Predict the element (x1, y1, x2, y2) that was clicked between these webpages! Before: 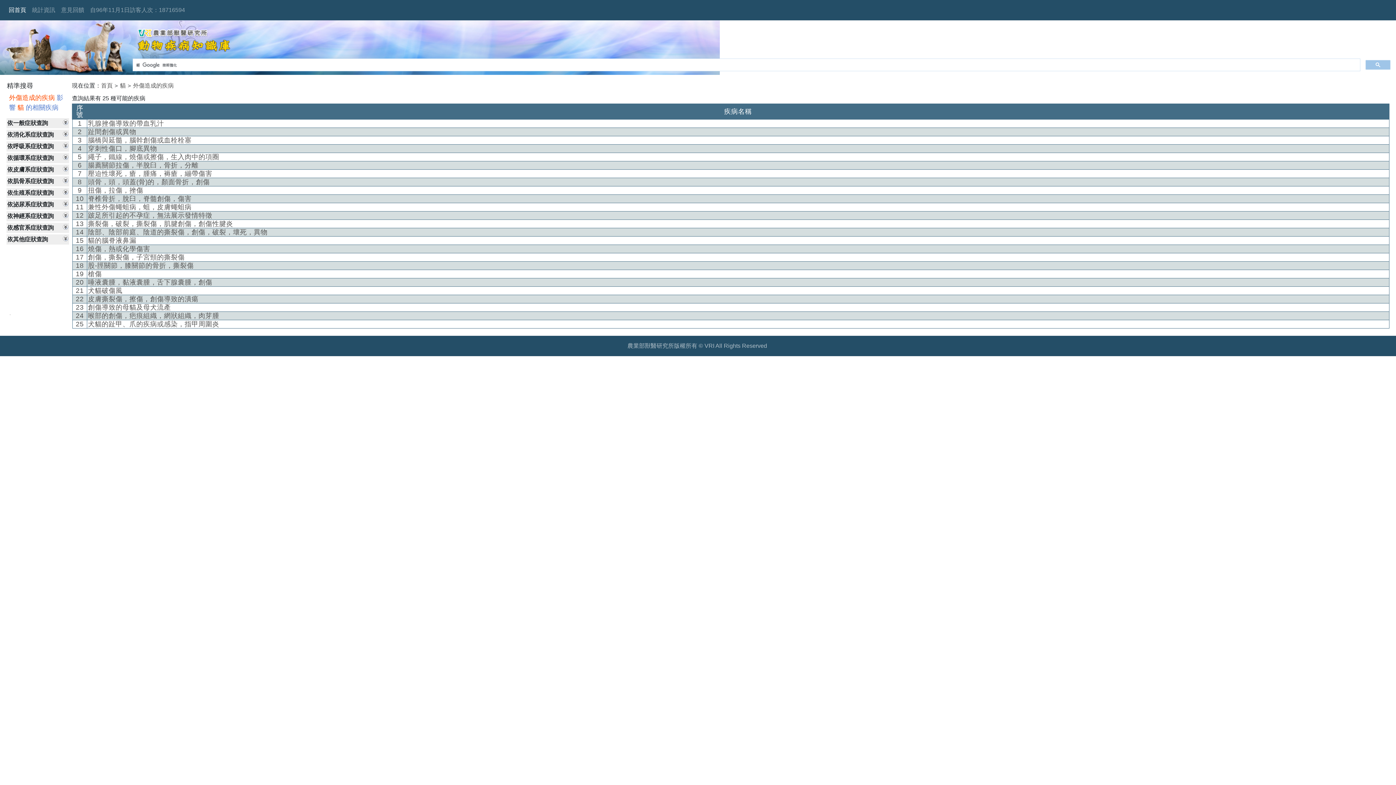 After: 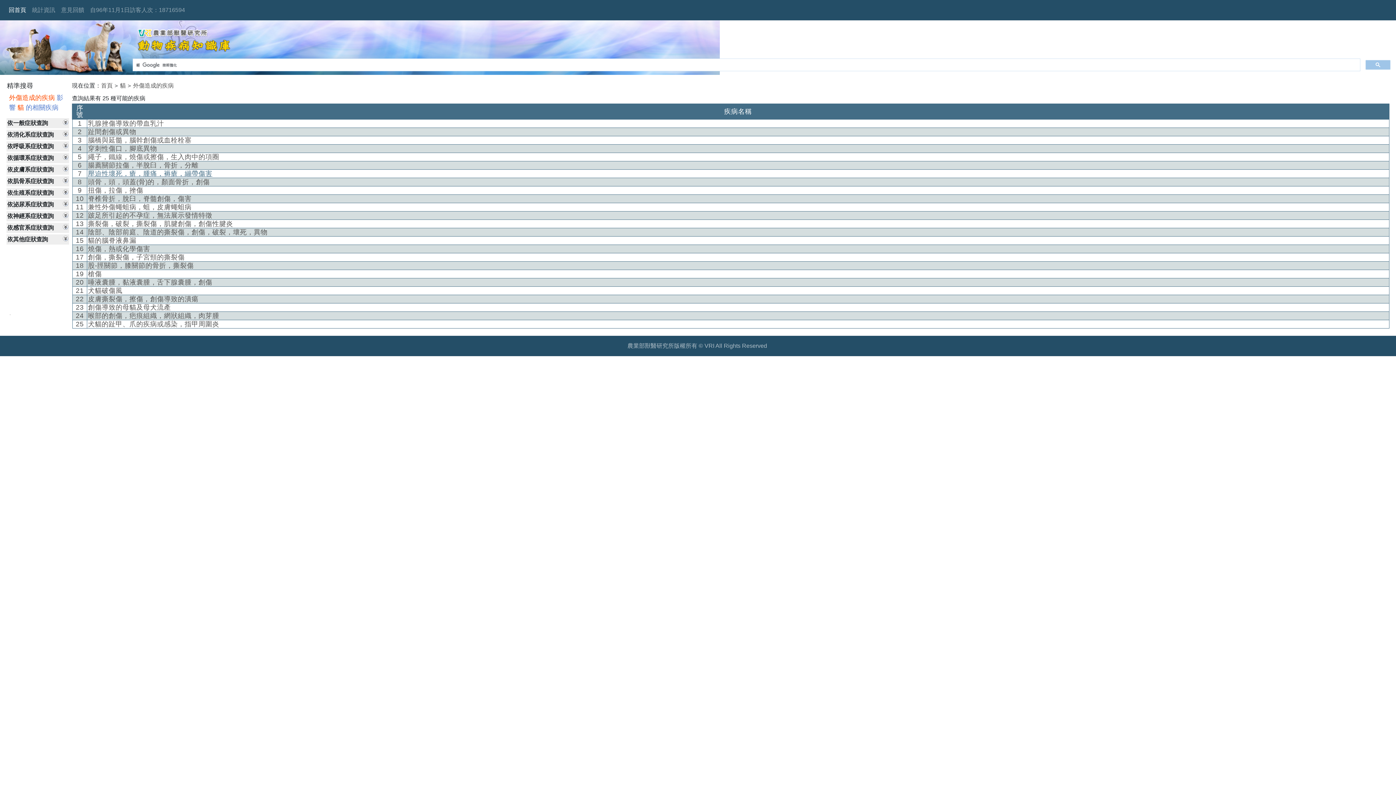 Action: label: 壓迫性壞死，瘡，腫痛，褥瘡，繃帶傷害 bbox: (88, 169, 212, 177)